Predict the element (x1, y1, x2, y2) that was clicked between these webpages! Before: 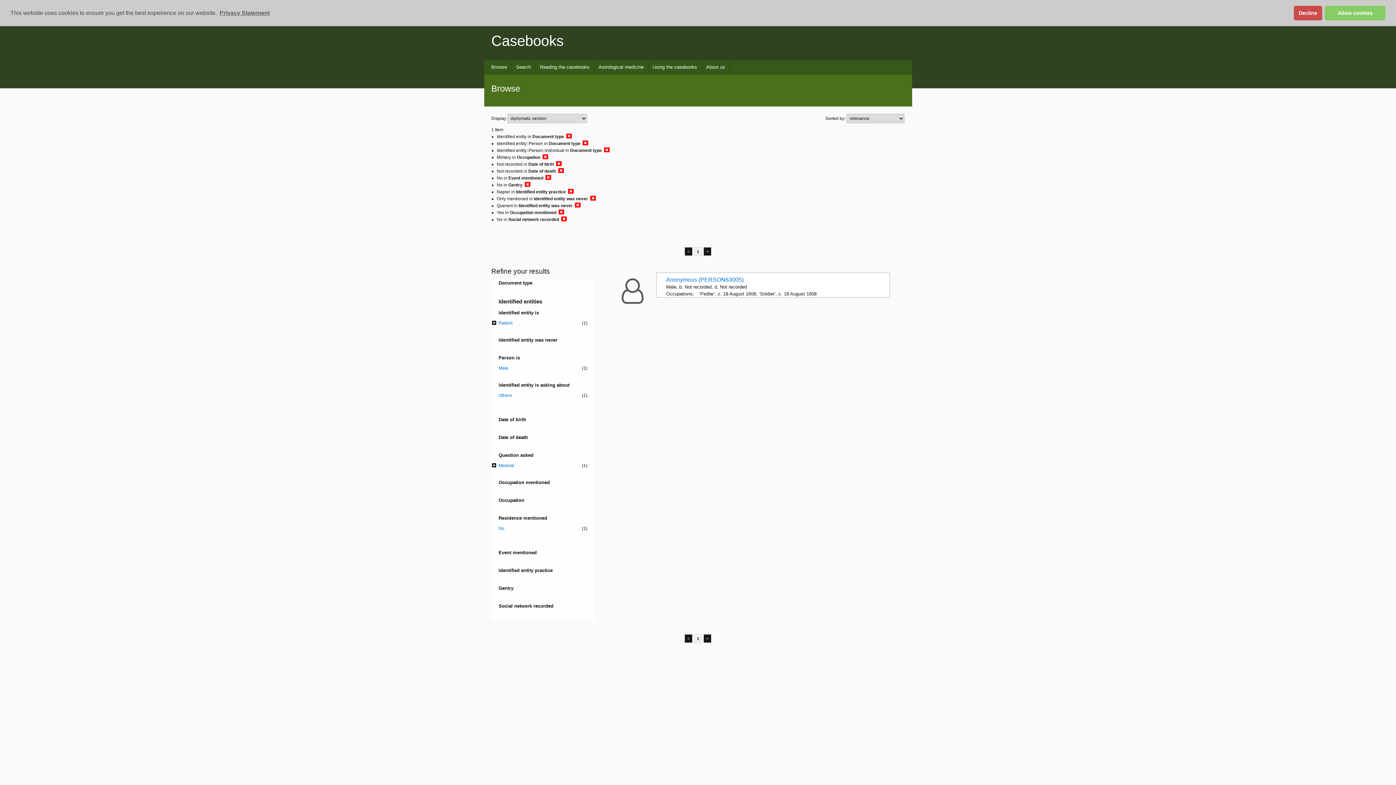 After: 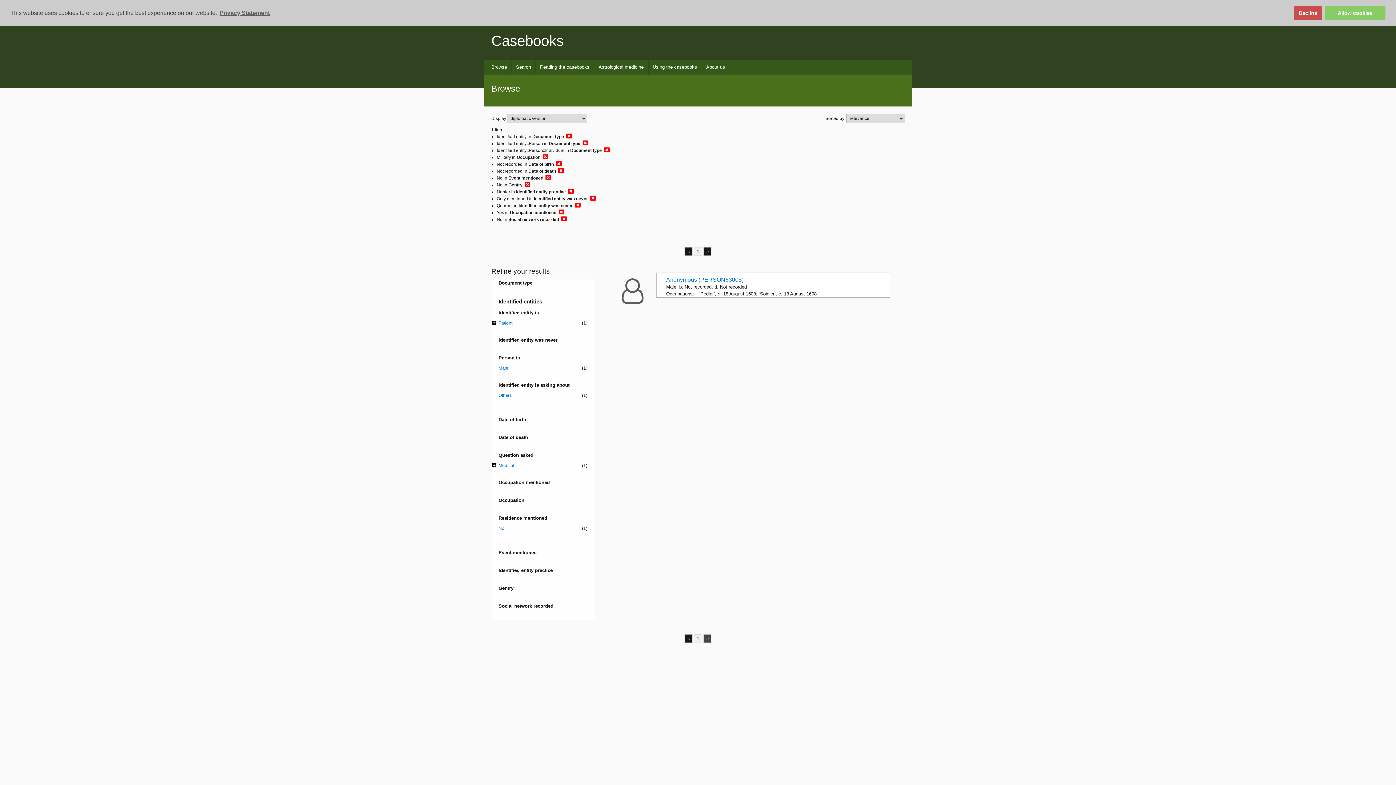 Action: bbox: (703, 634, 711, 643) label: >